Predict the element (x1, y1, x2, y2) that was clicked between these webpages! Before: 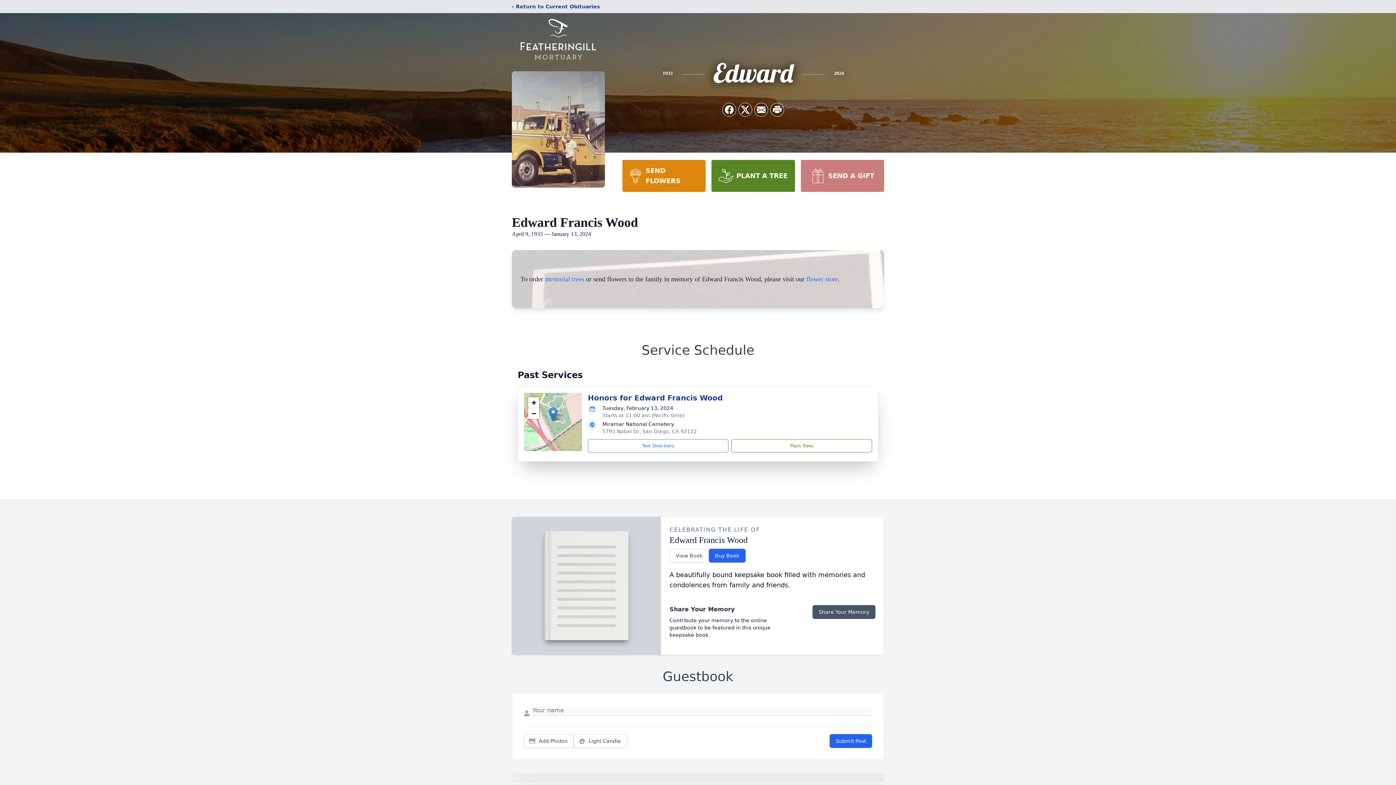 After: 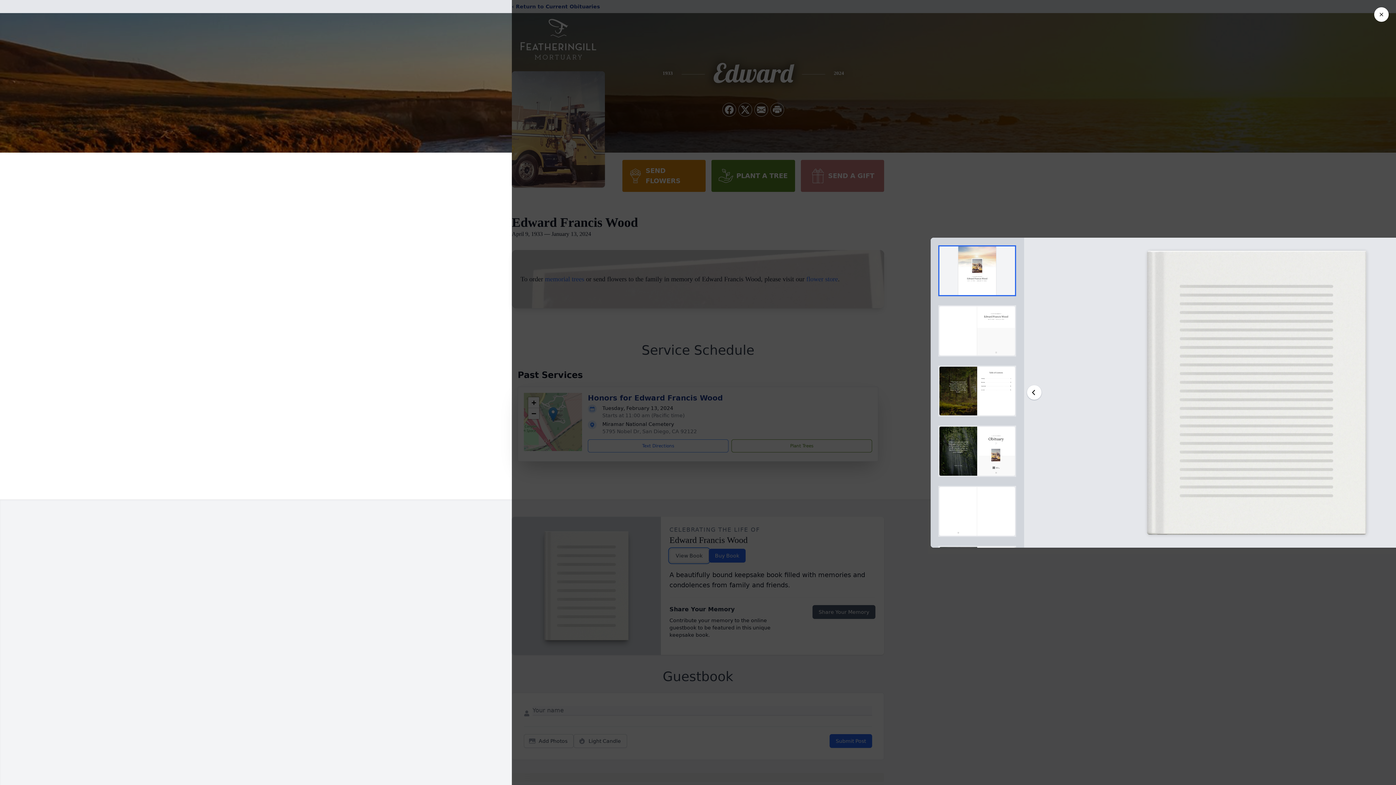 Action: label: View Book bbox: (669, 549, 708, 562)